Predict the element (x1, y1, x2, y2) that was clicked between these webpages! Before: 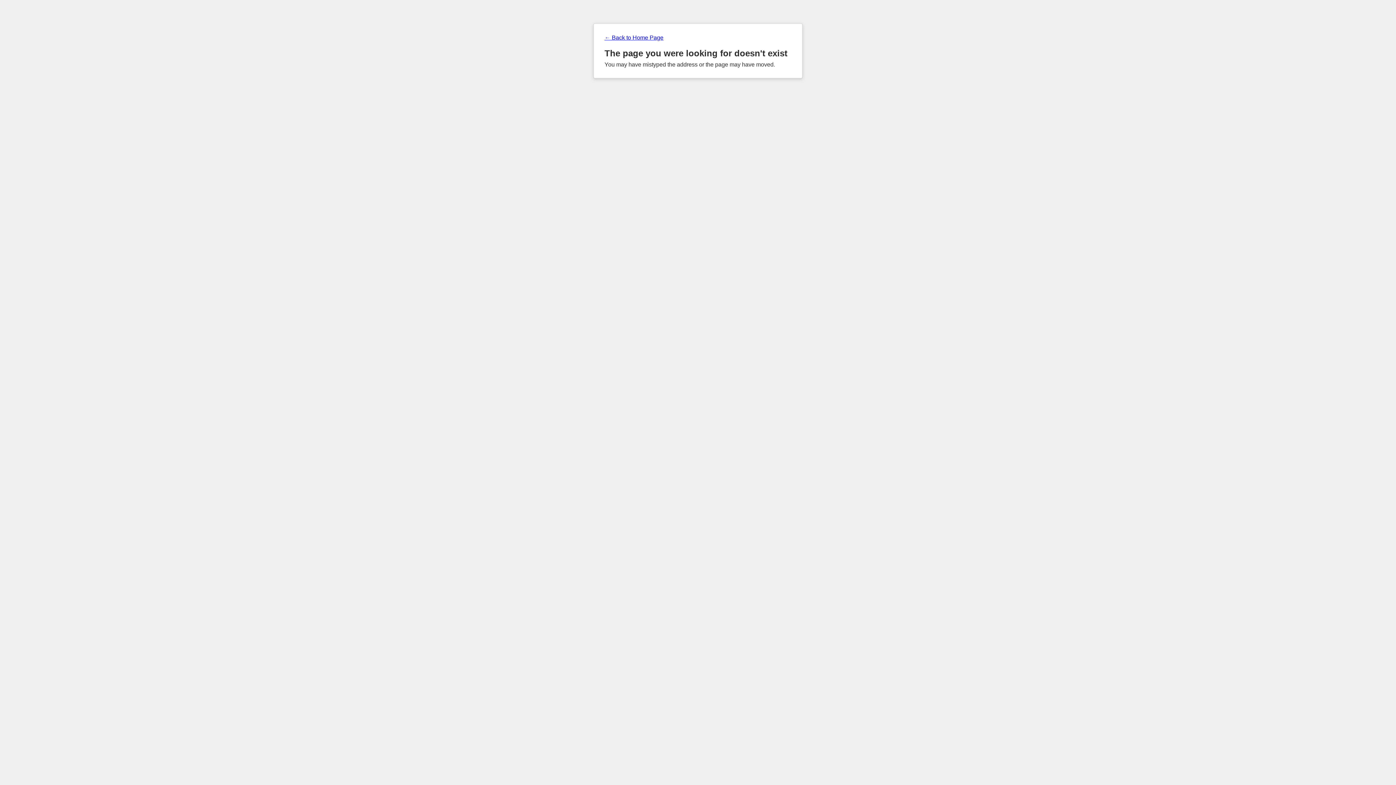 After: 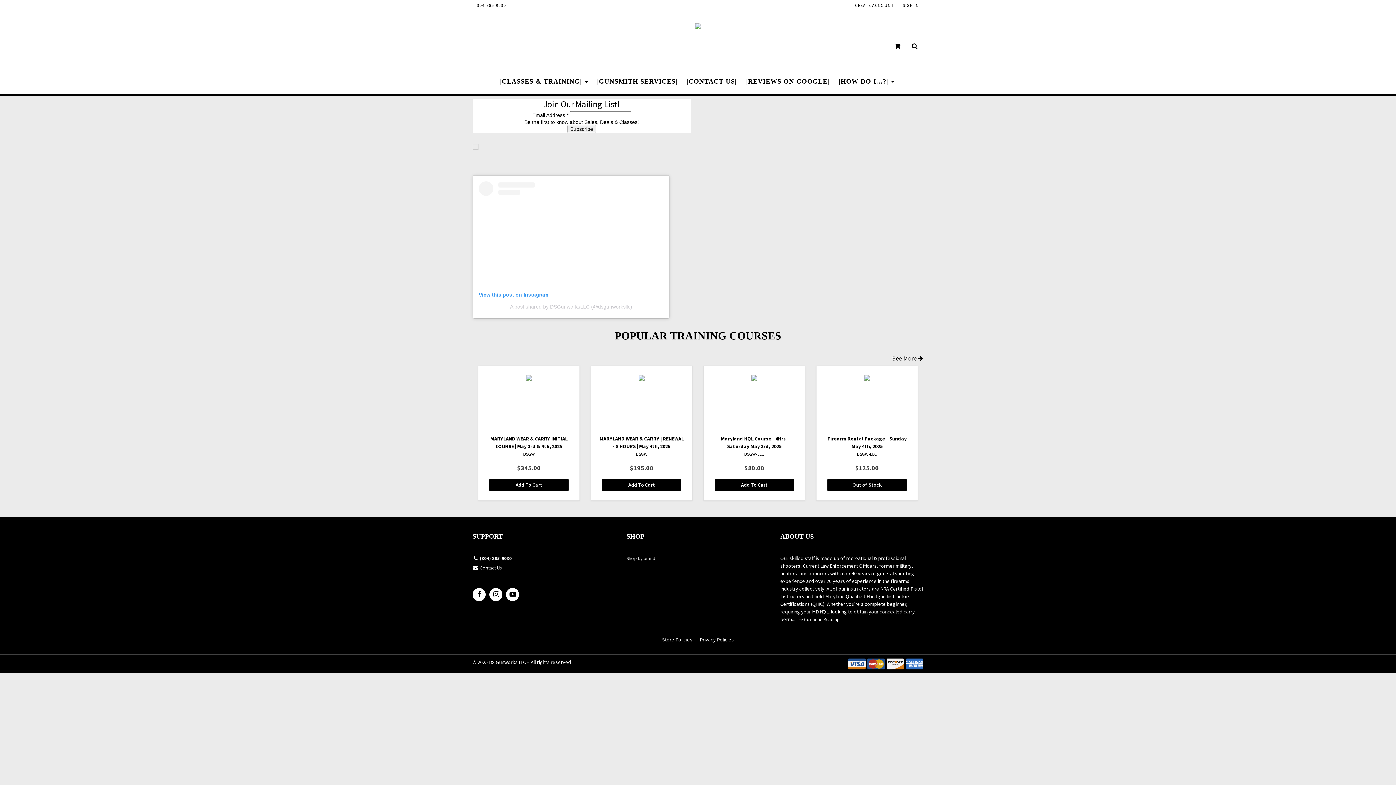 Action: bbox: (604, 34, 791, 41) label: ← Back to Home Page